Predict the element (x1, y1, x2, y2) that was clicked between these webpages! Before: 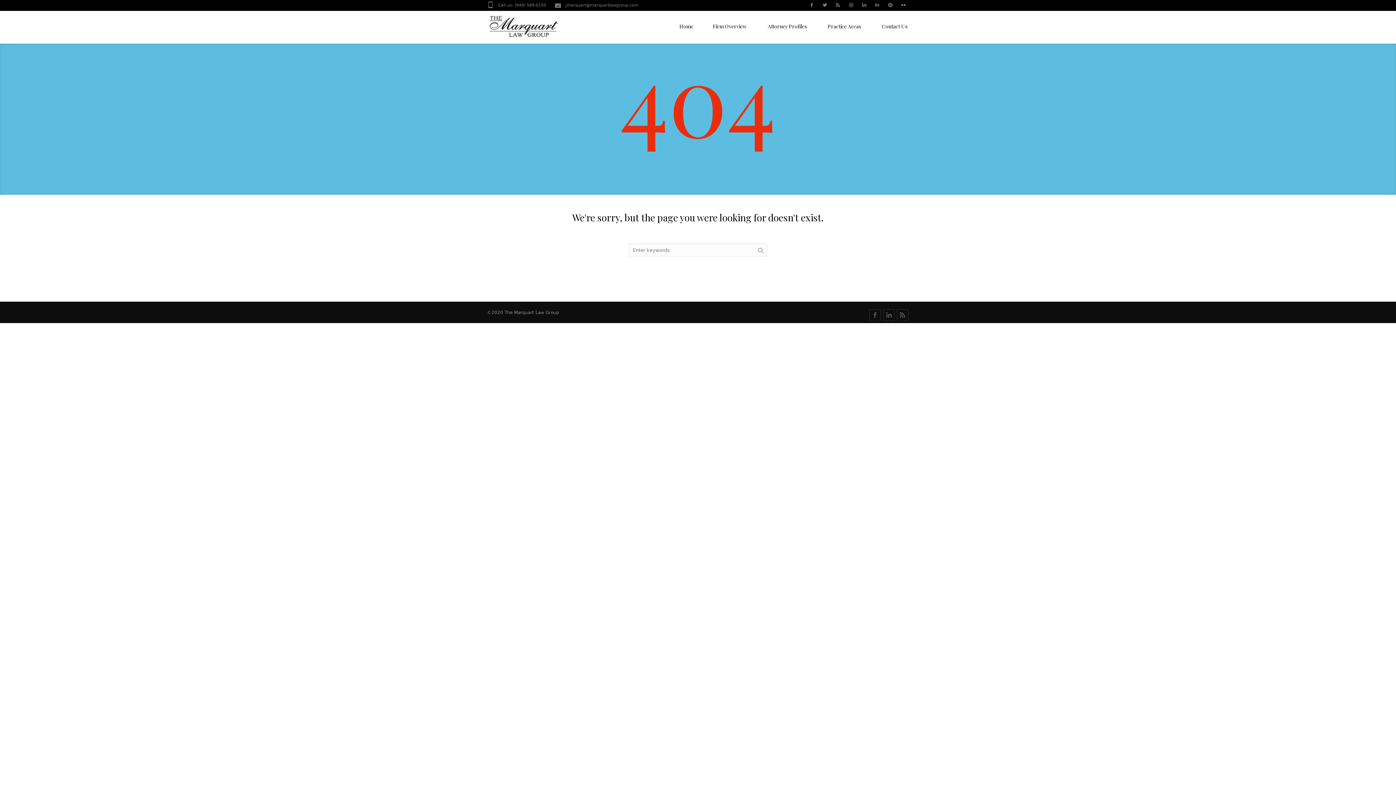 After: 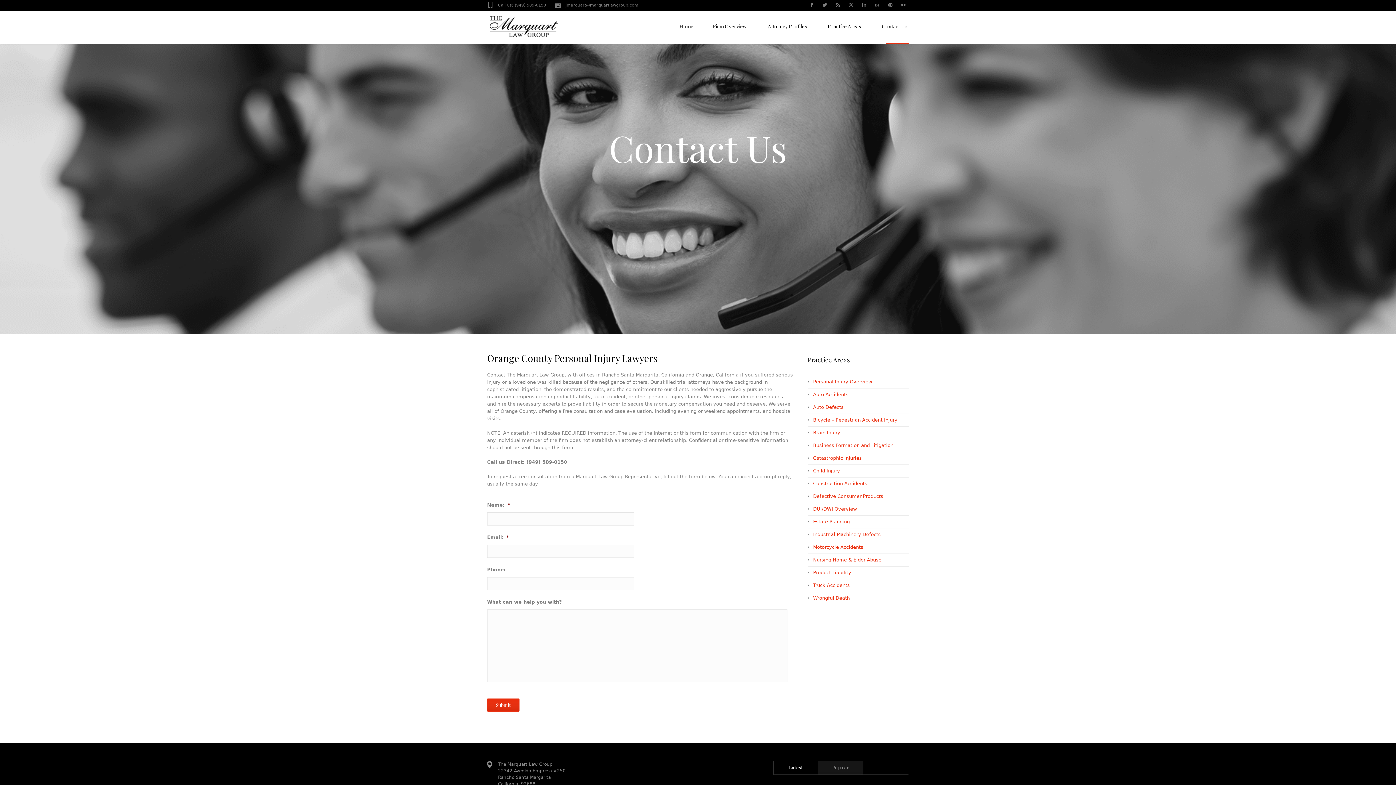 Action: label: Contact Us bbox: (882, 22, 907, 30)